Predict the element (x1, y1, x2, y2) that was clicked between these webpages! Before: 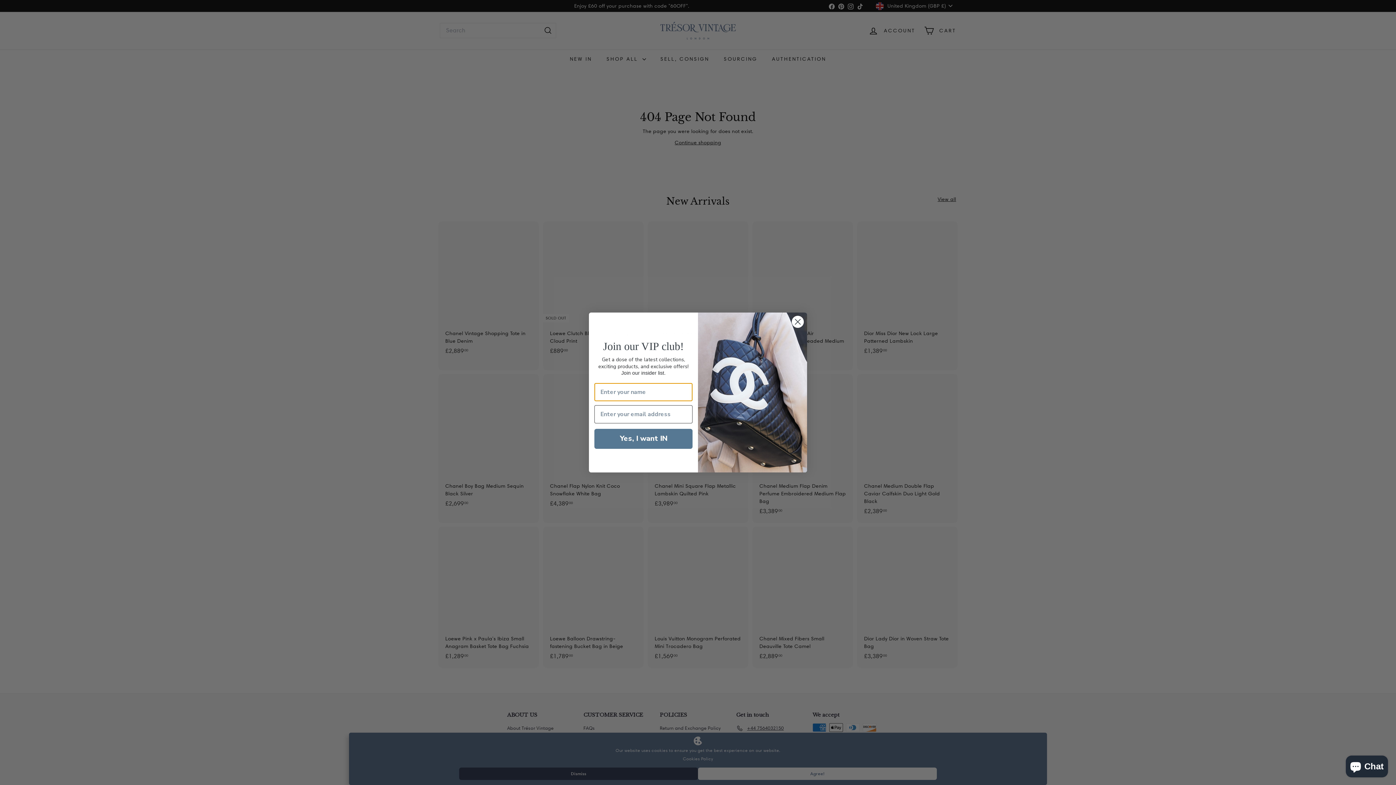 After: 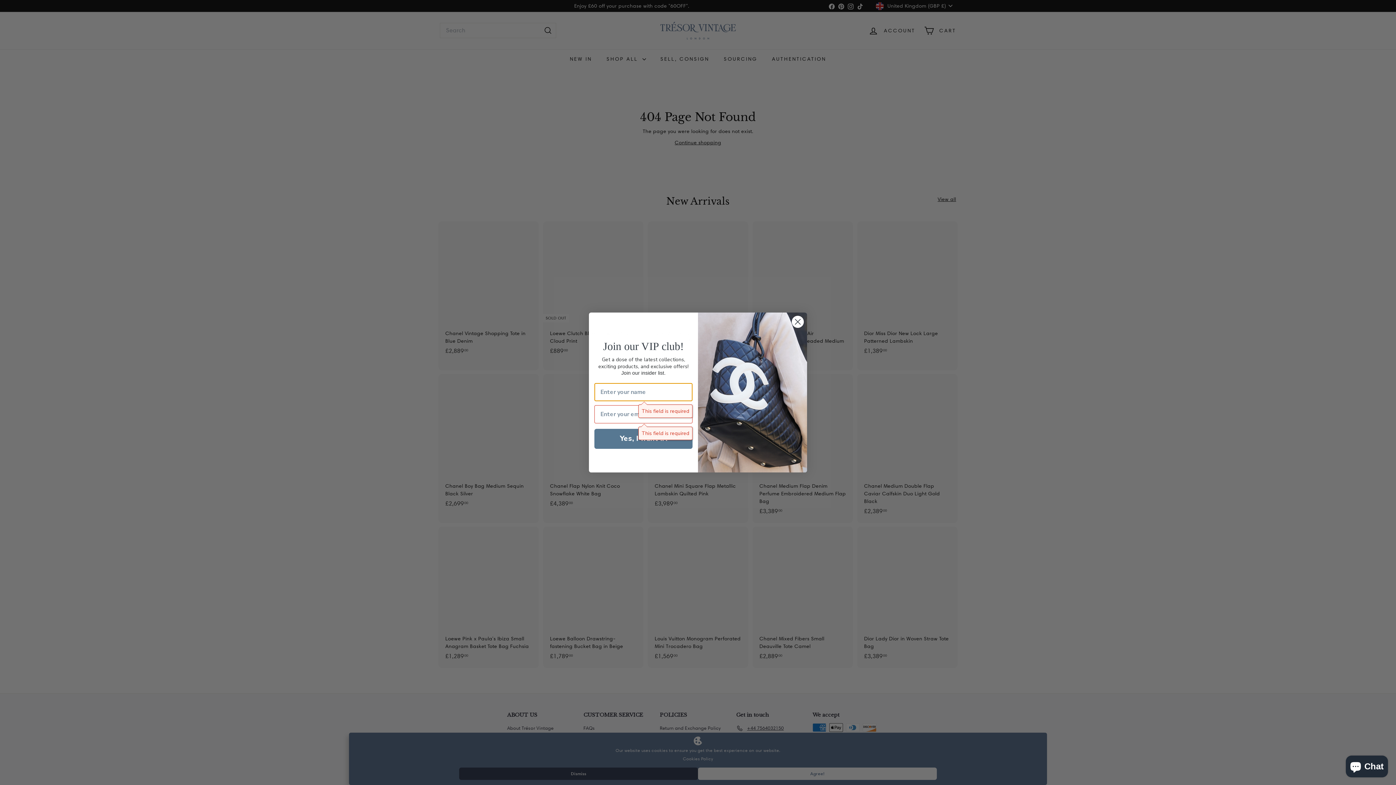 Action: bbox: (594, 445, 692, 465) label: Yes, I want IN